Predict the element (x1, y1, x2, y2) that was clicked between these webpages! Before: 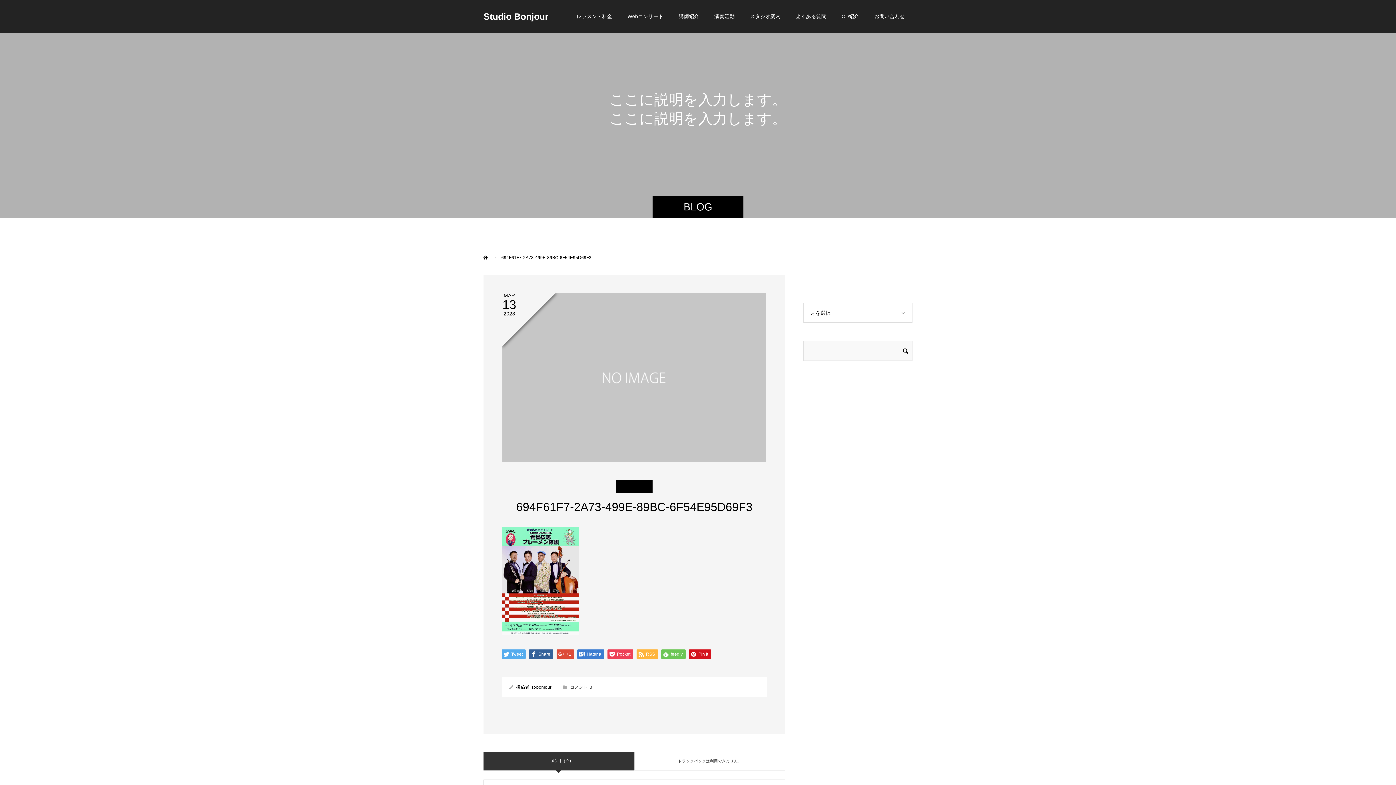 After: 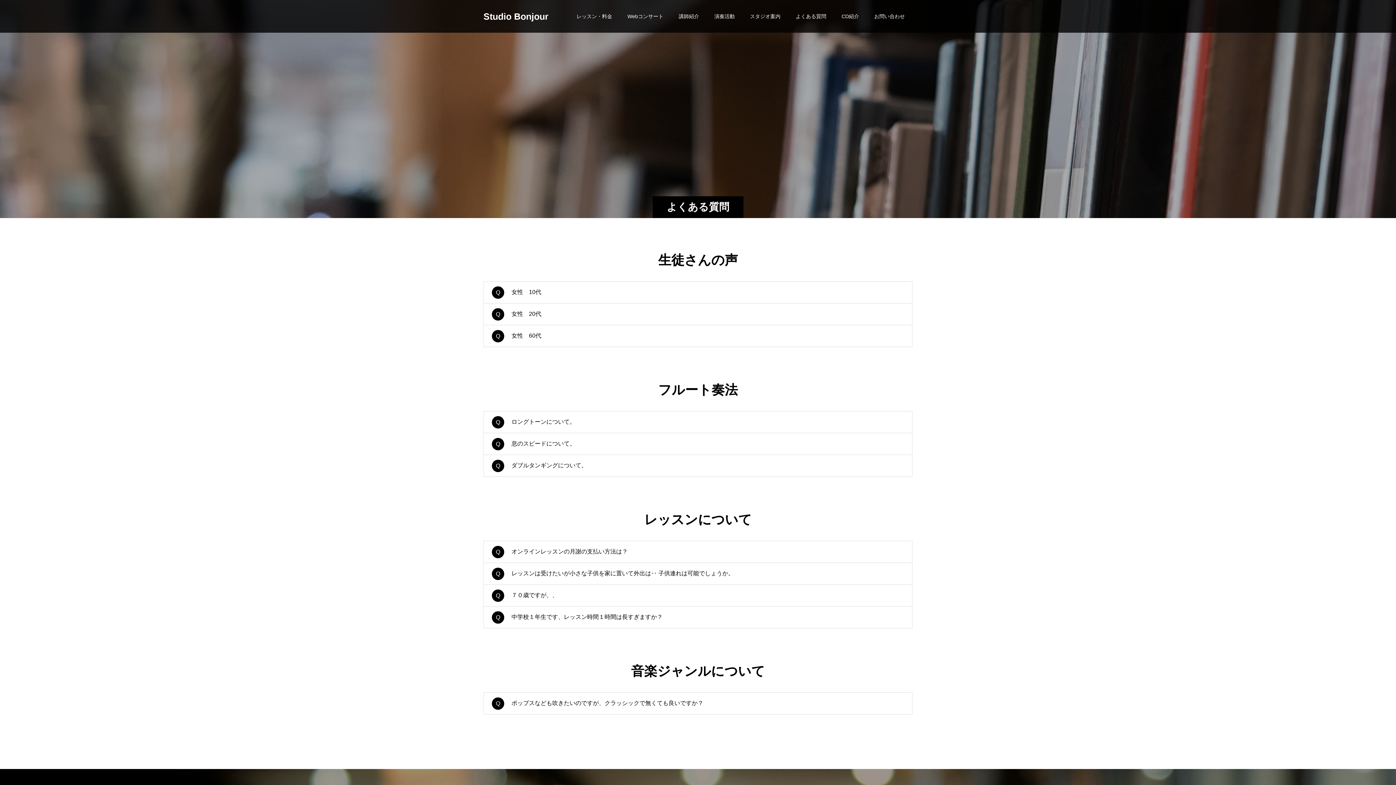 Action: label: よくある質問 bbox: (788, 0, 834, 32)